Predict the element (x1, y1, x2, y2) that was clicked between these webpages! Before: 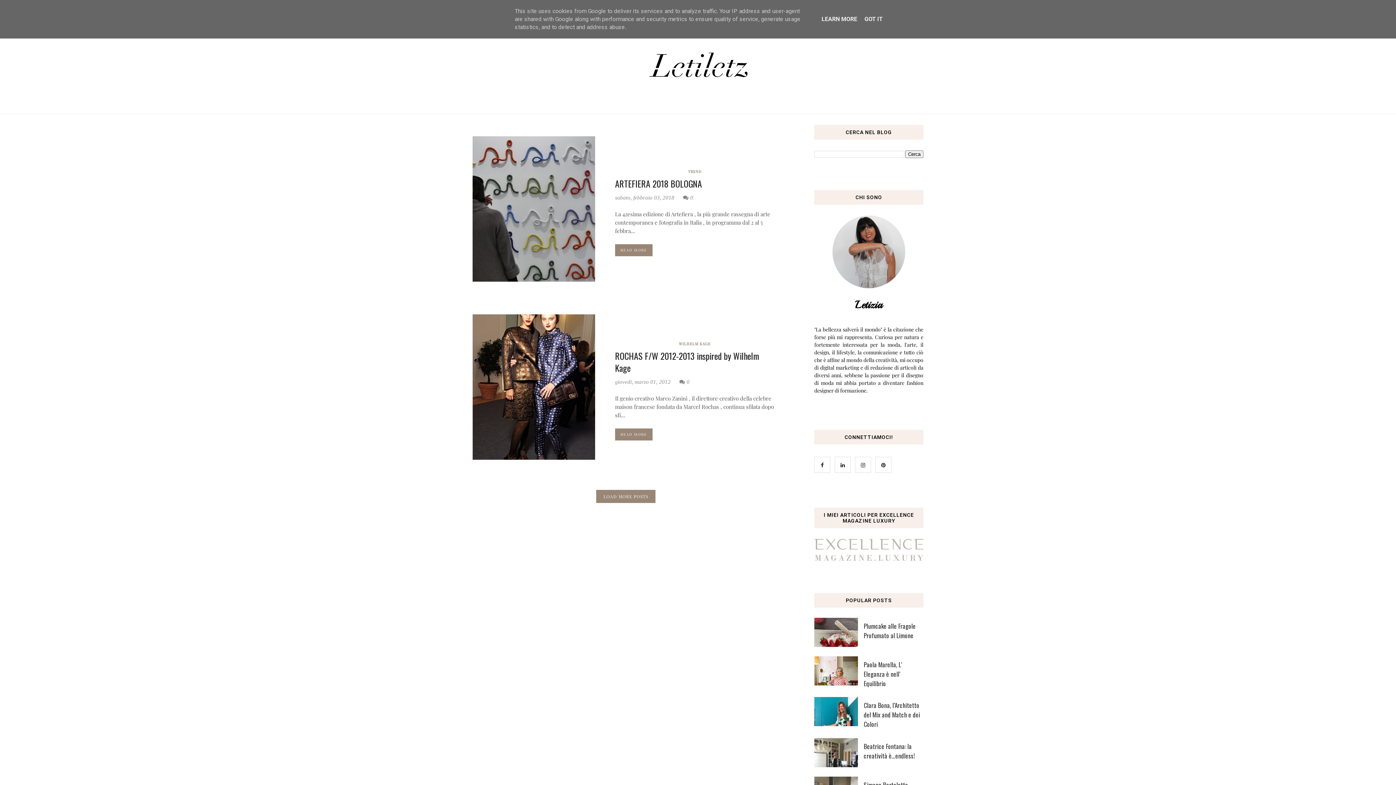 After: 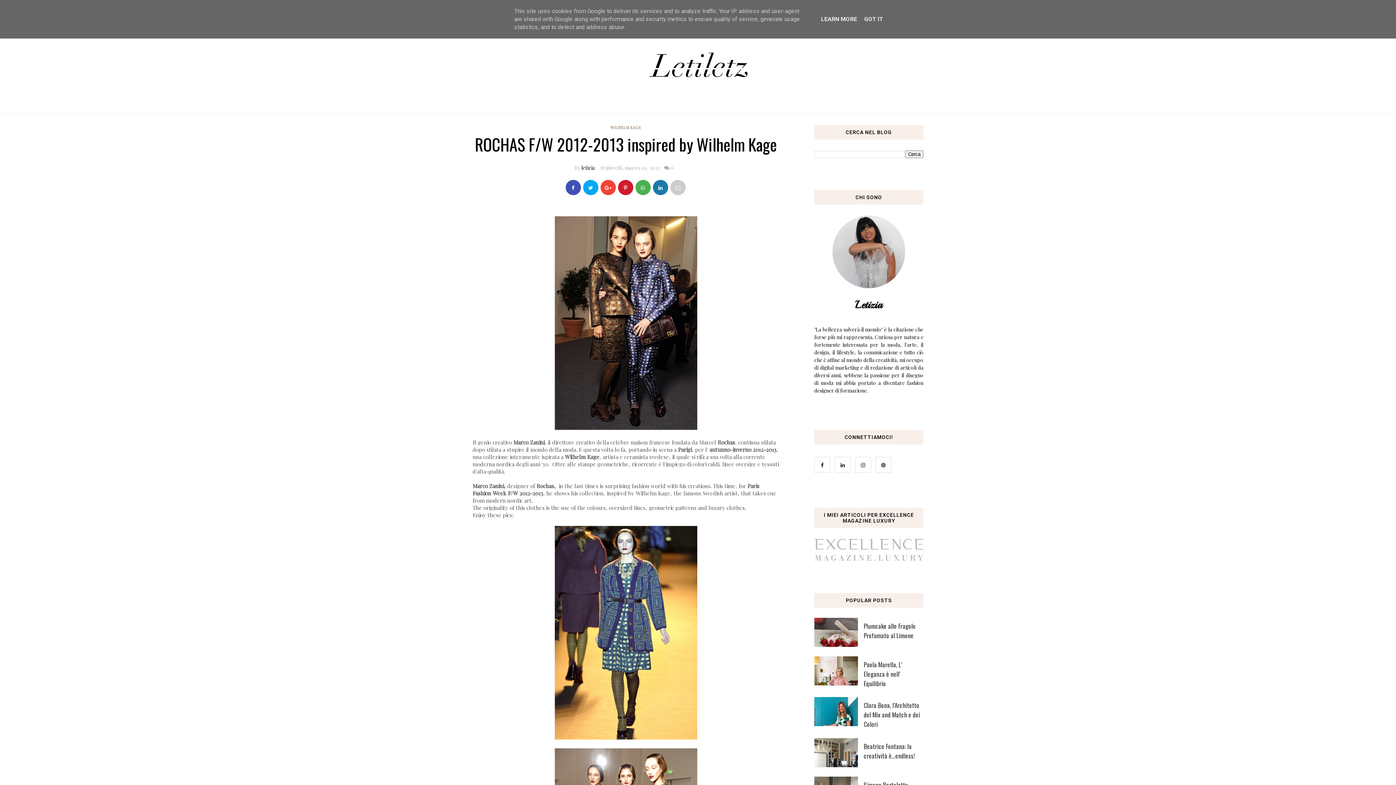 Action: bbox: (472, 454, 595, 461)